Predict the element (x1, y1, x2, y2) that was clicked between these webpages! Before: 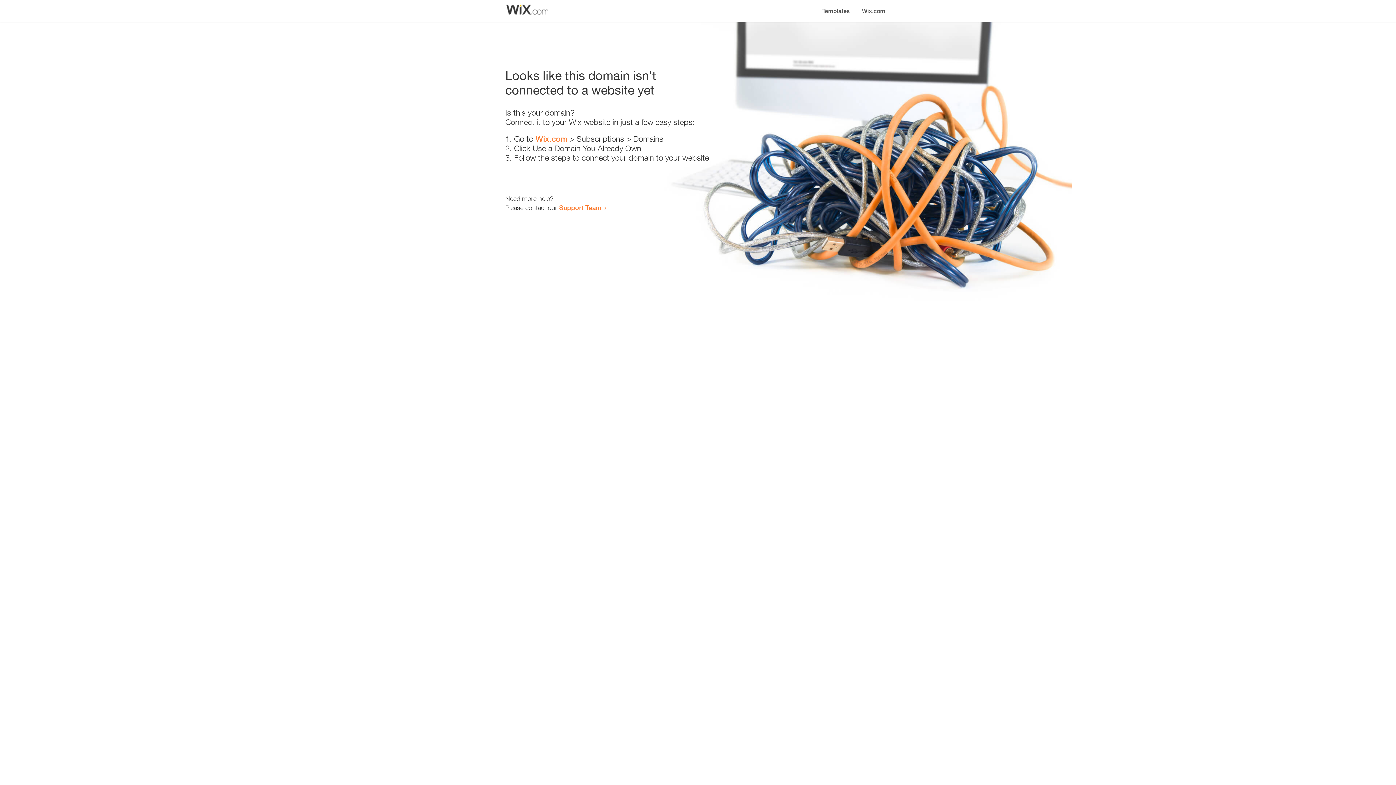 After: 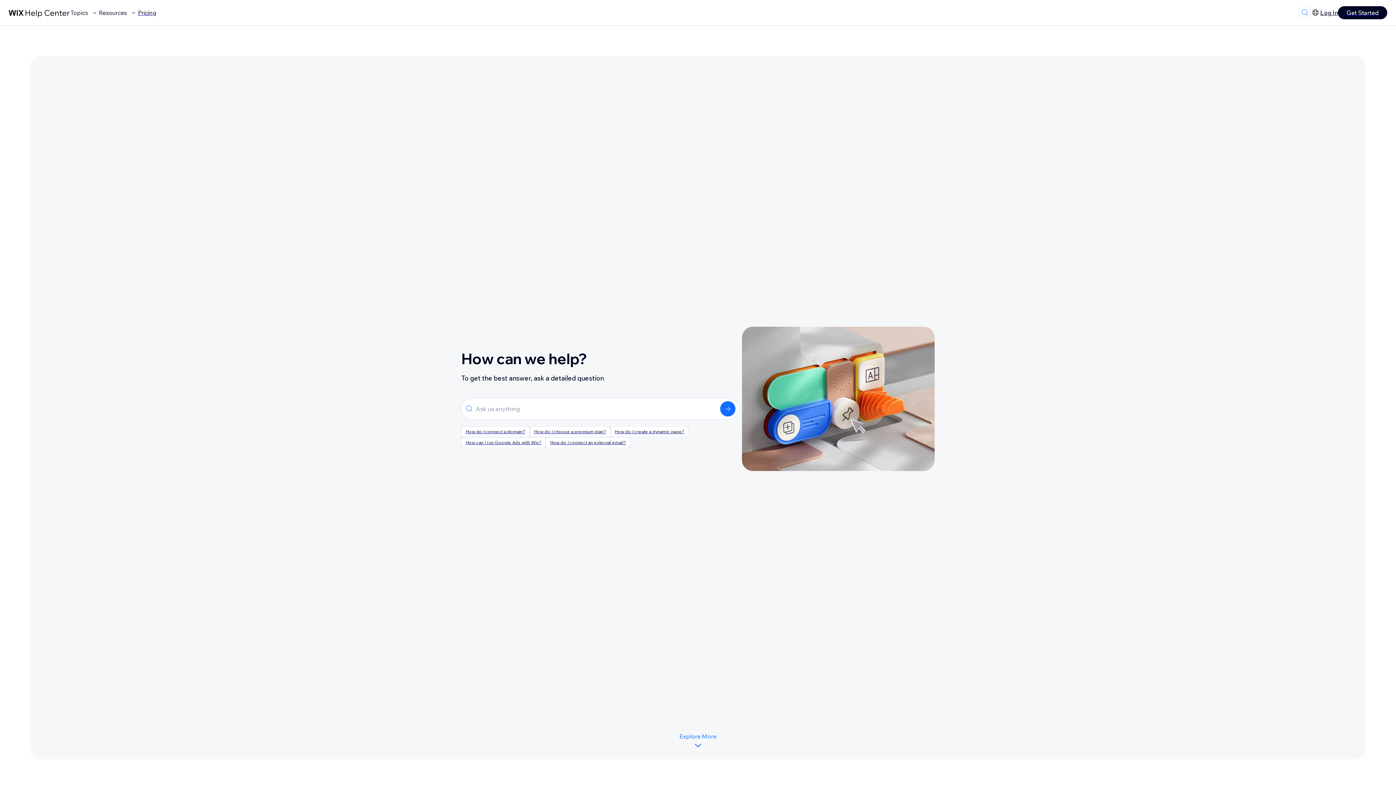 Action: label: Support Team bbox: (559, 203, 601, 211)